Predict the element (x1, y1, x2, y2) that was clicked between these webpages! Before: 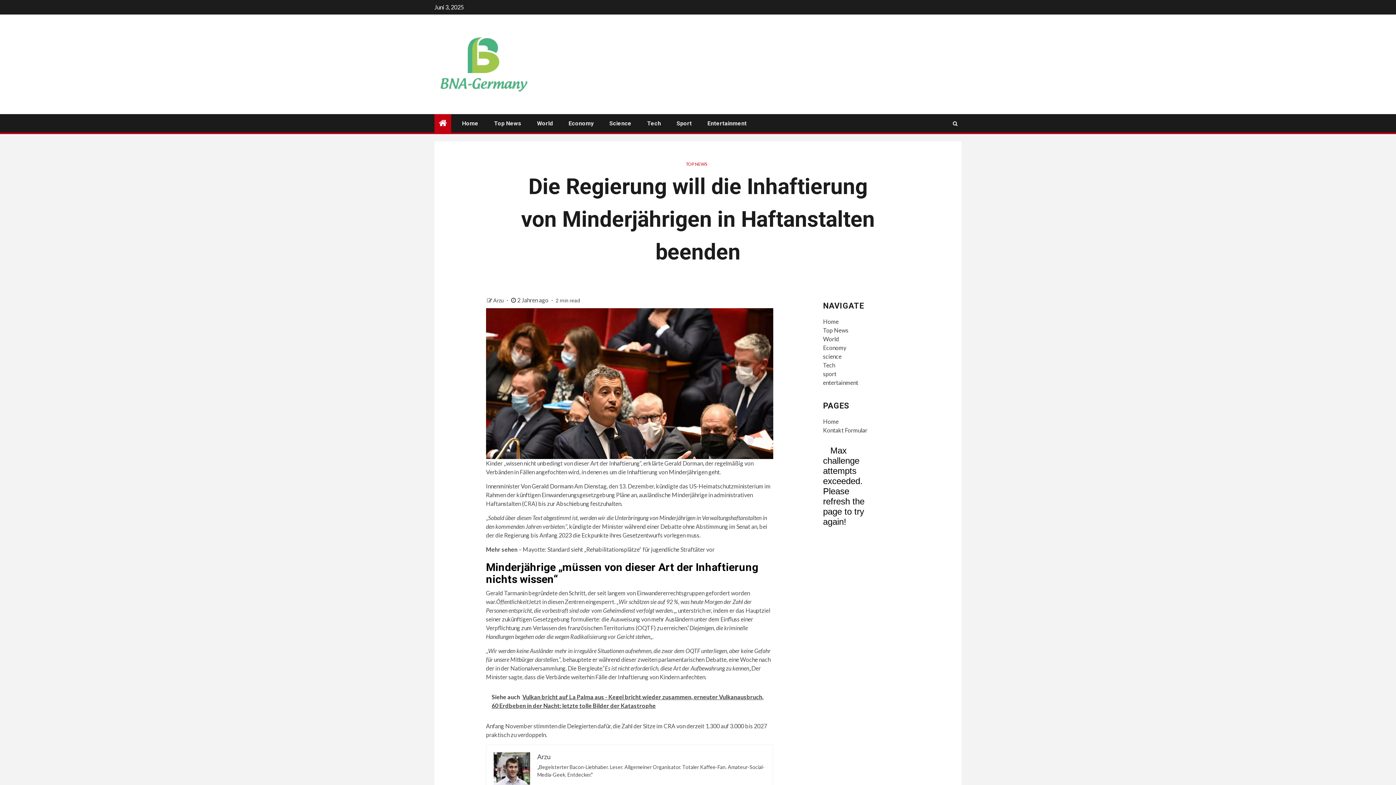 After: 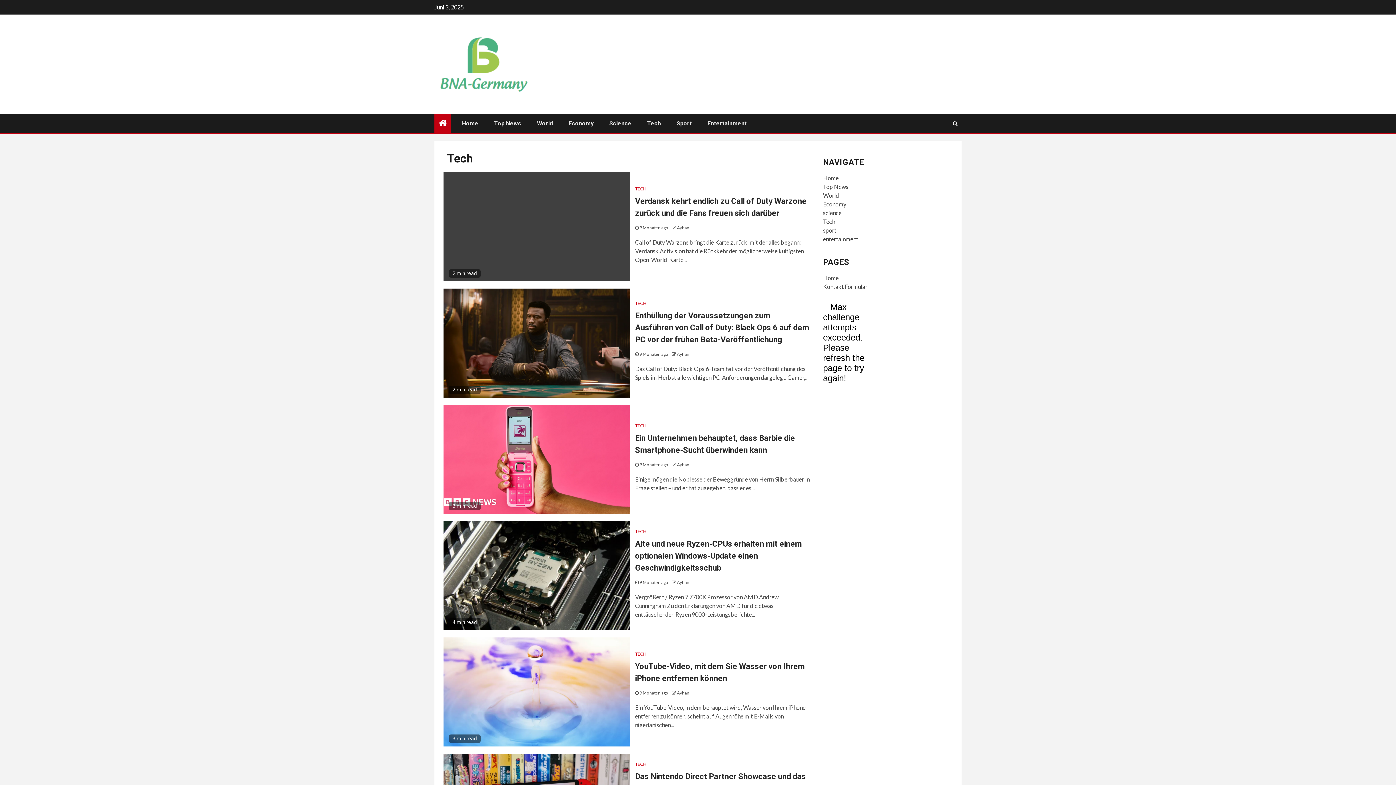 Action: label: Tech bbox: (647, 120, 661, 126)